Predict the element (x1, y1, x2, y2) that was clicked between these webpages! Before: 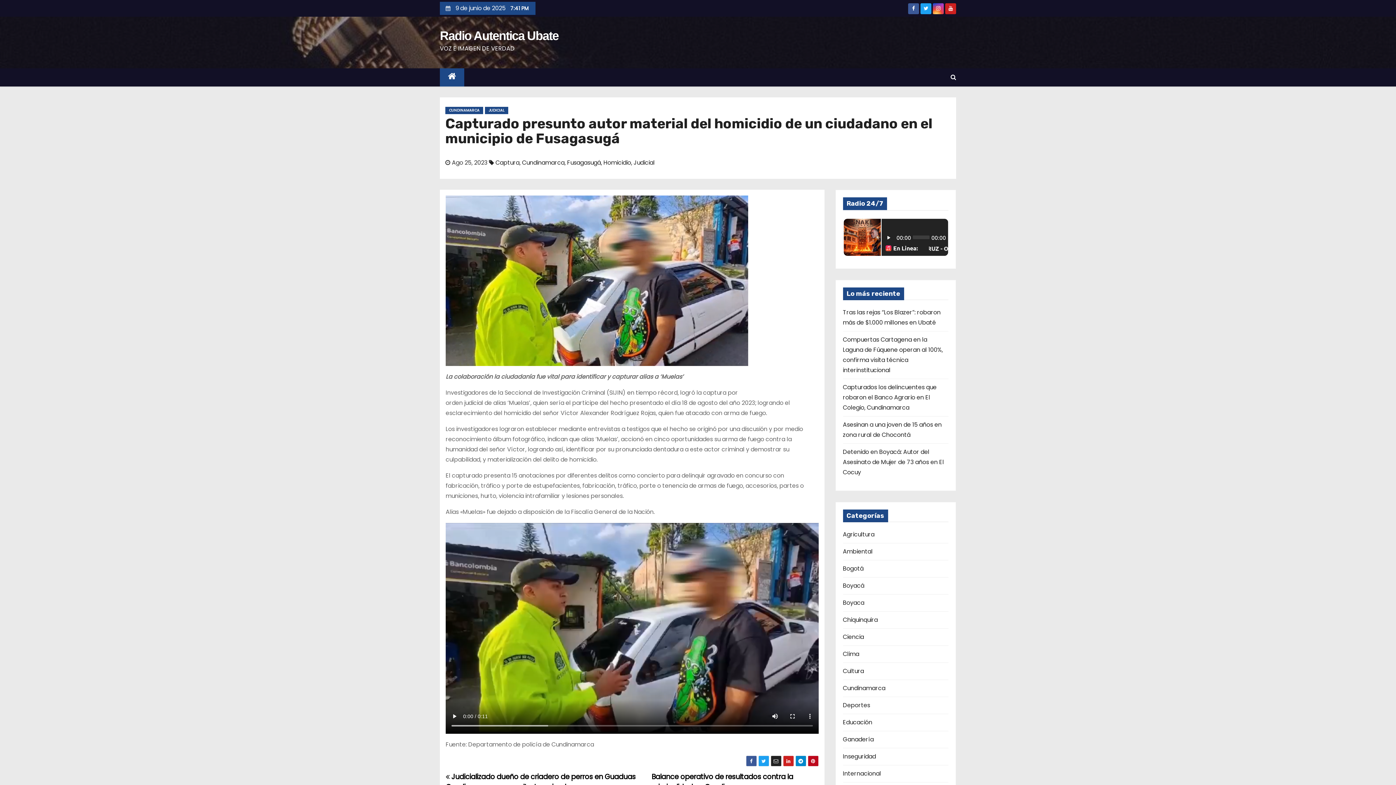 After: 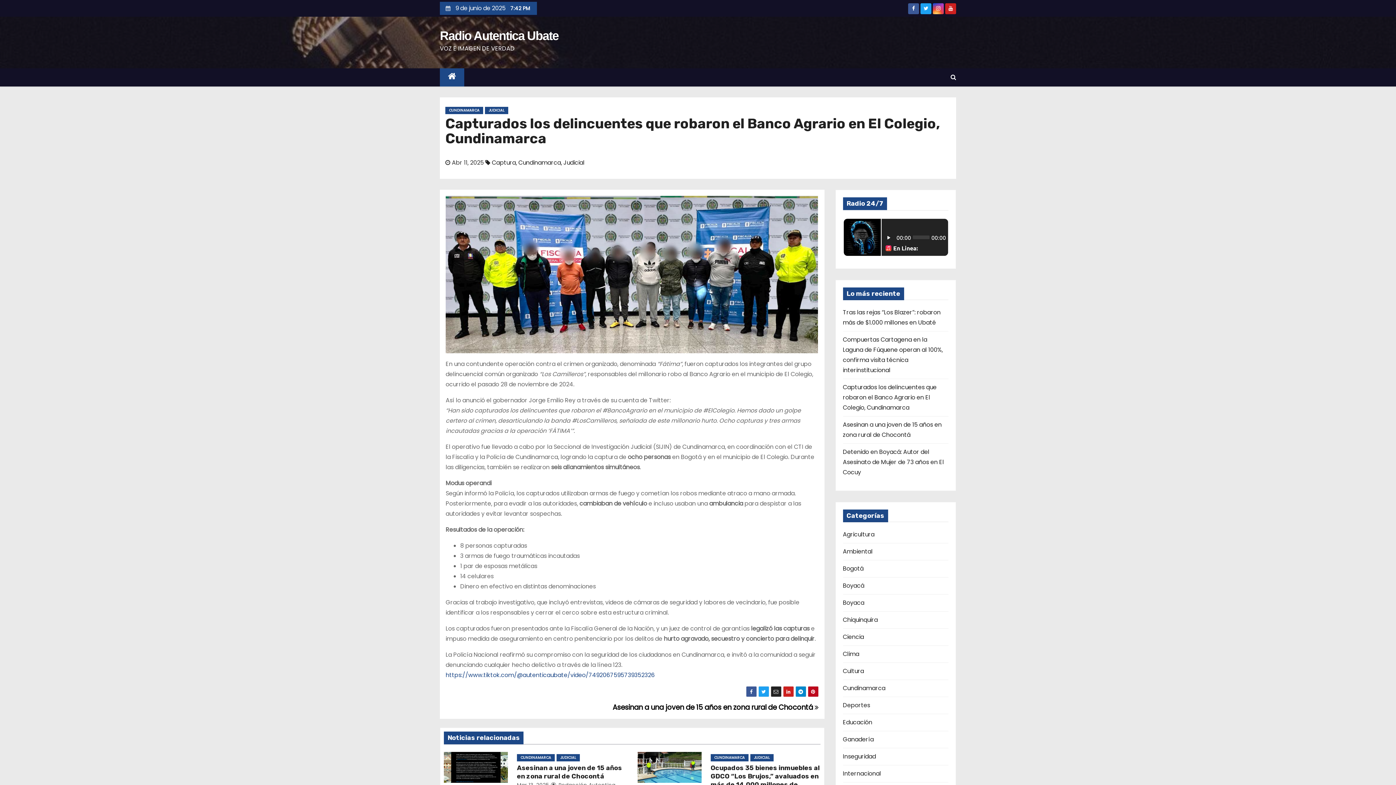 Action: bbox: (843, 383, 936, 412) label: Capturados los delincuentes que robaron el Banco Agrario en El Colegio, Cundinamarca